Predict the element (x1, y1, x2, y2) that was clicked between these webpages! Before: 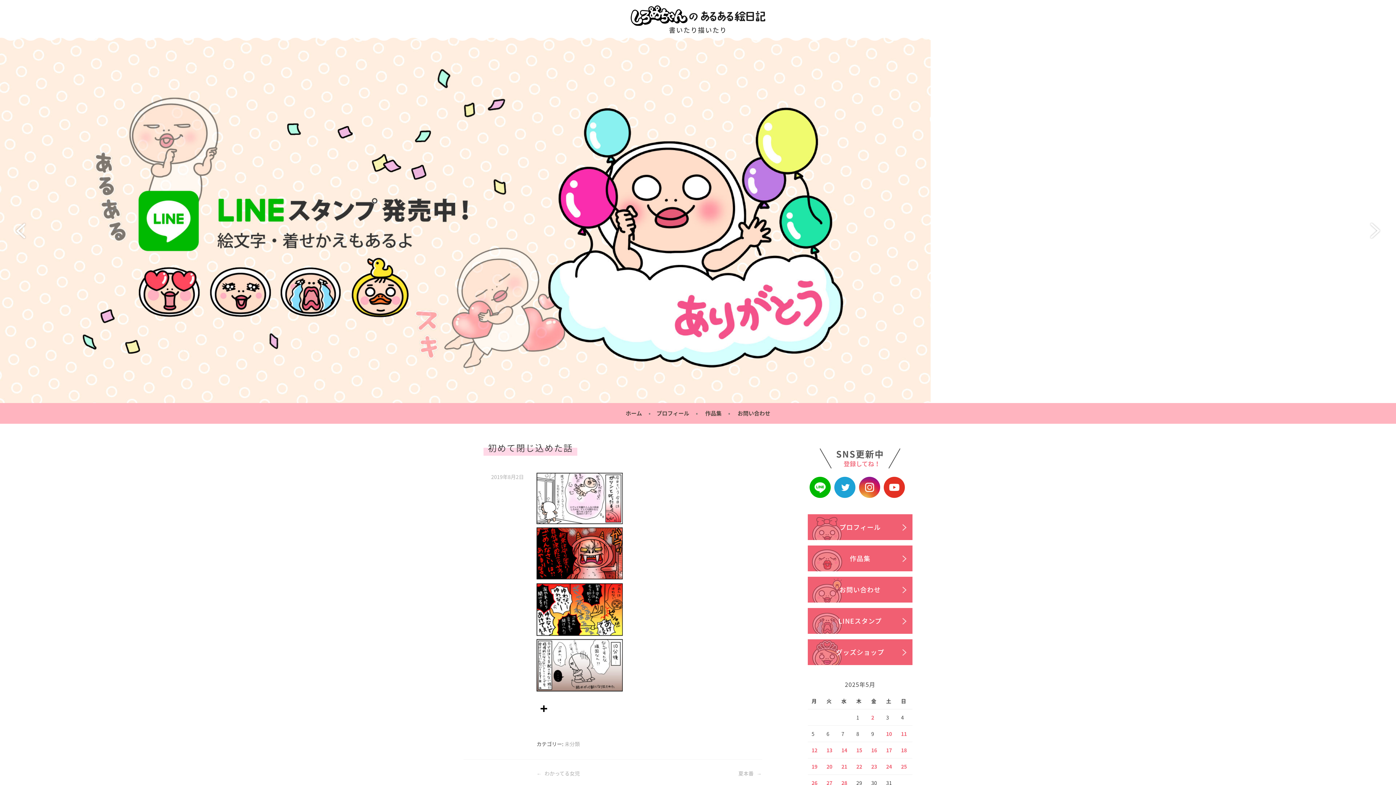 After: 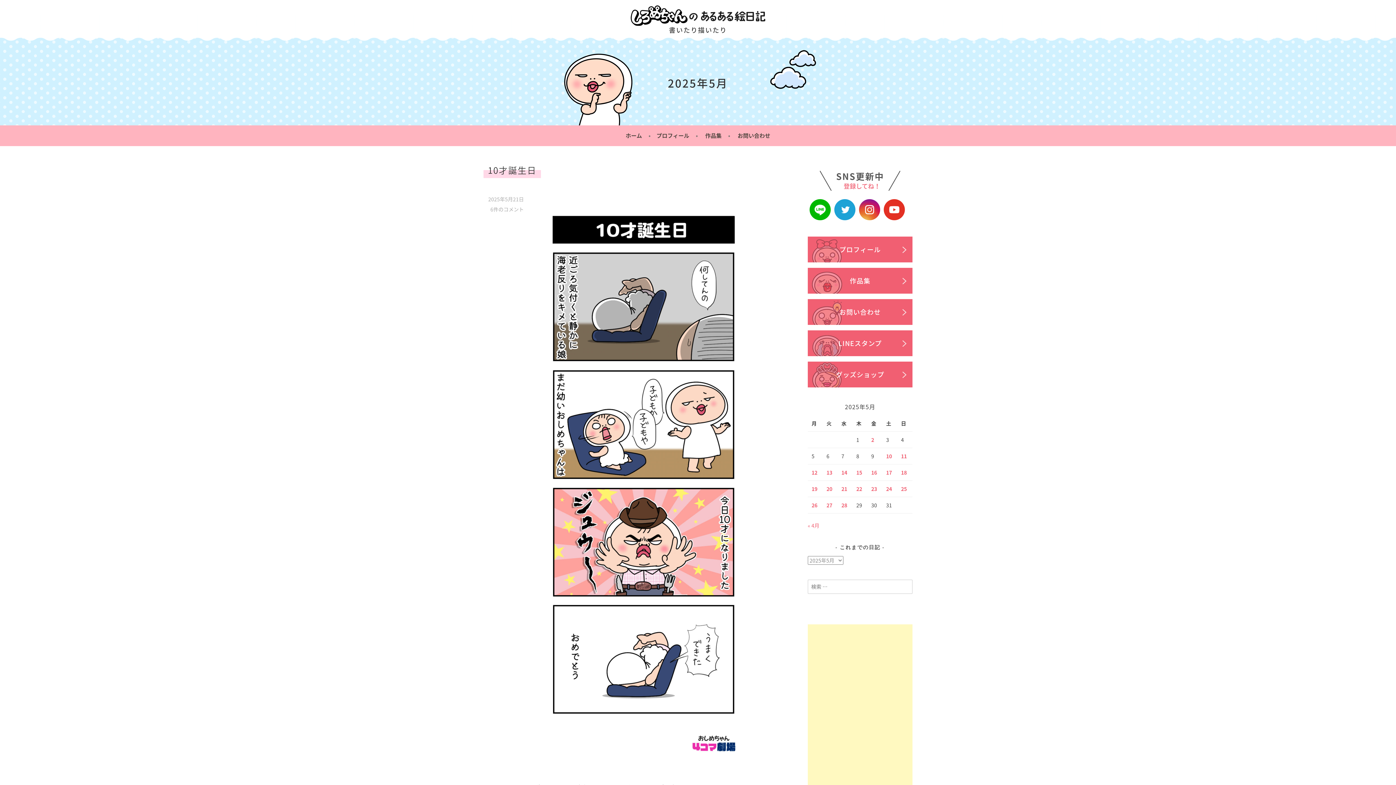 Action: label: 2025年5月21日 に投稿を公開 bbox: (841, 763, 847, 770)